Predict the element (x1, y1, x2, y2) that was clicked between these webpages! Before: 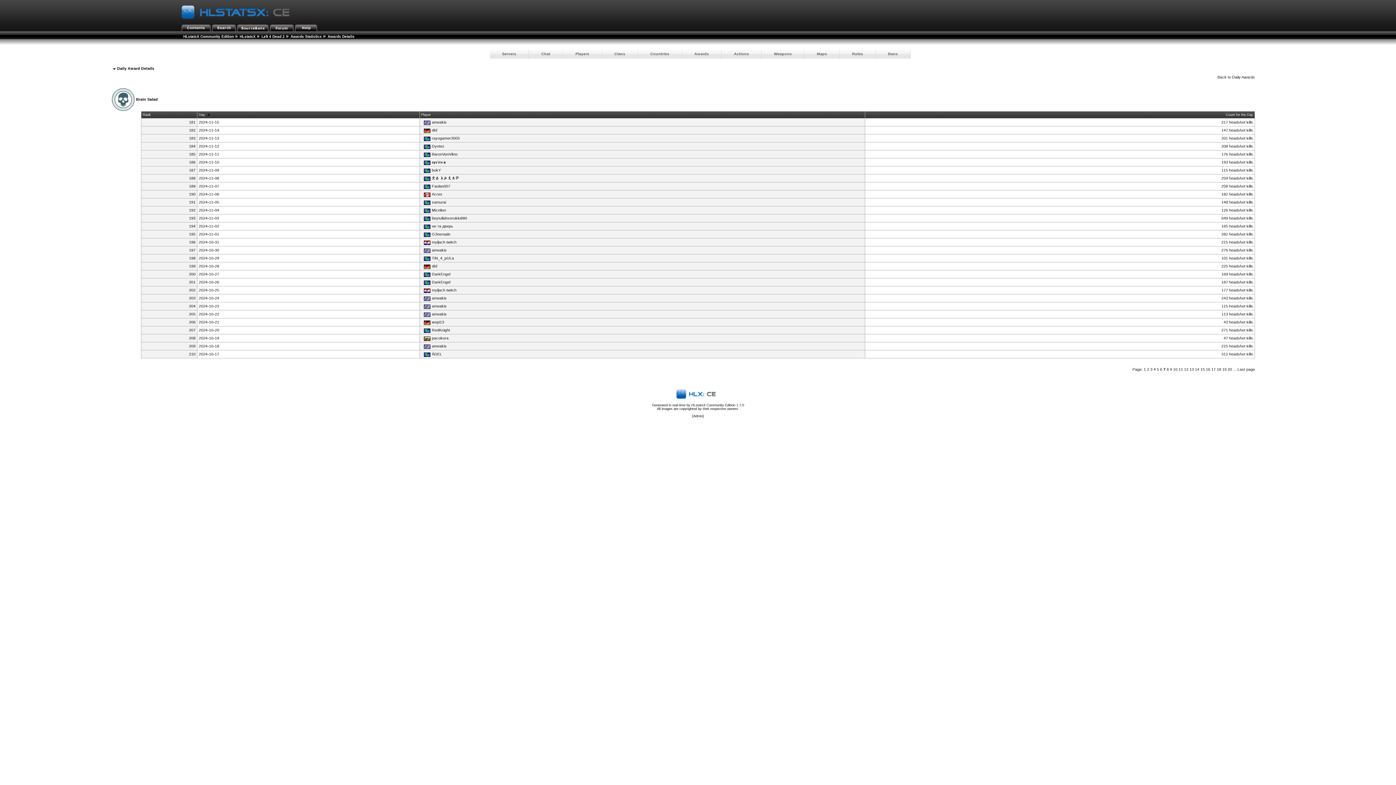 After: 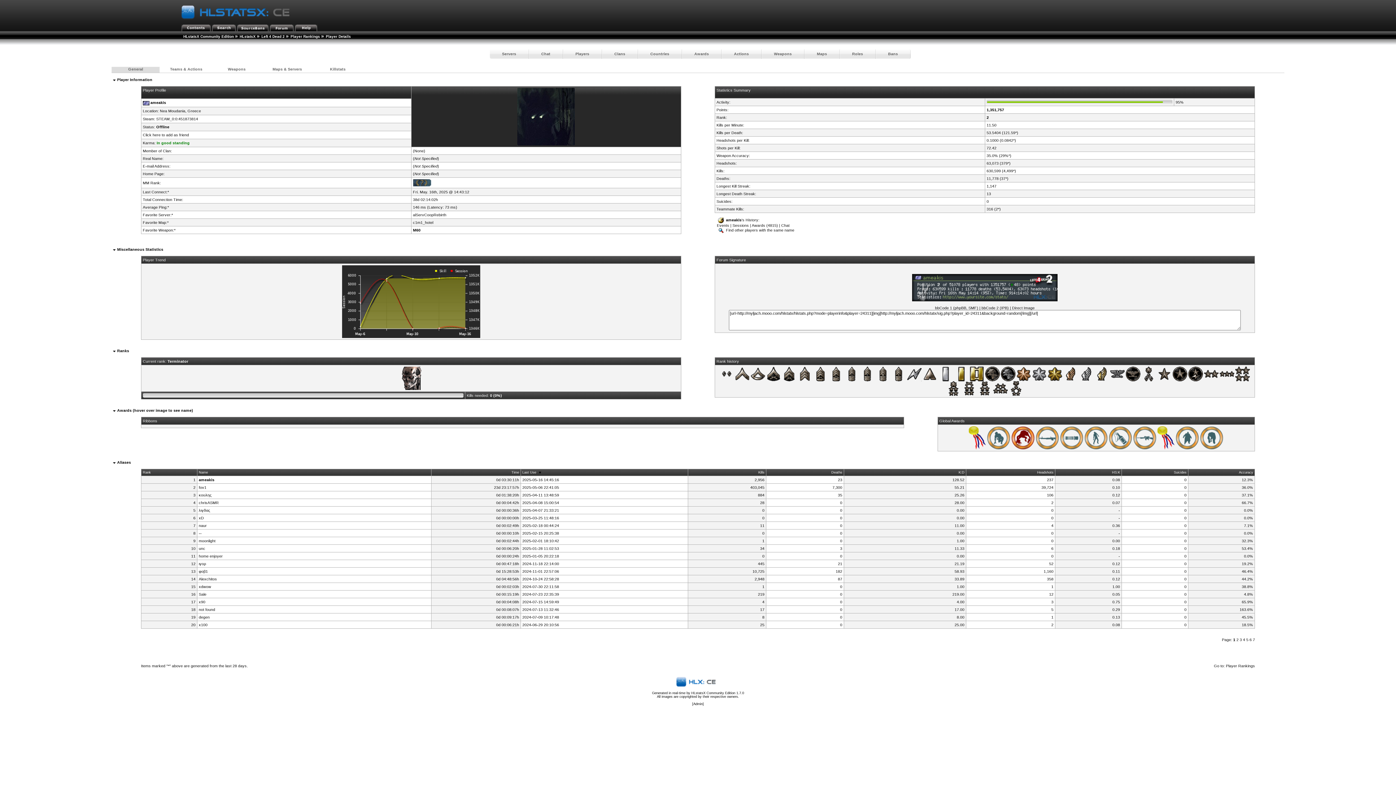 Action: bbox: (422, 312, 446, 316) label: ameakis